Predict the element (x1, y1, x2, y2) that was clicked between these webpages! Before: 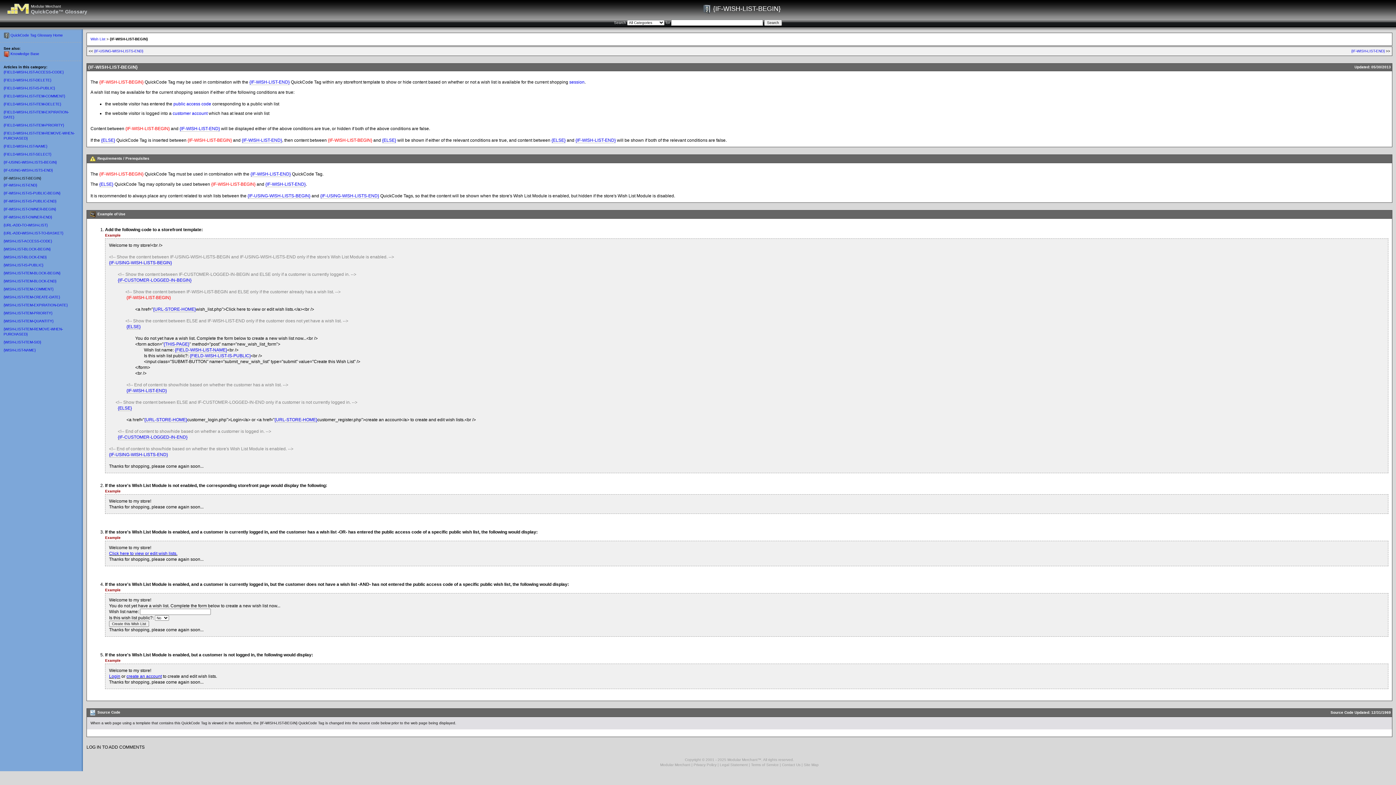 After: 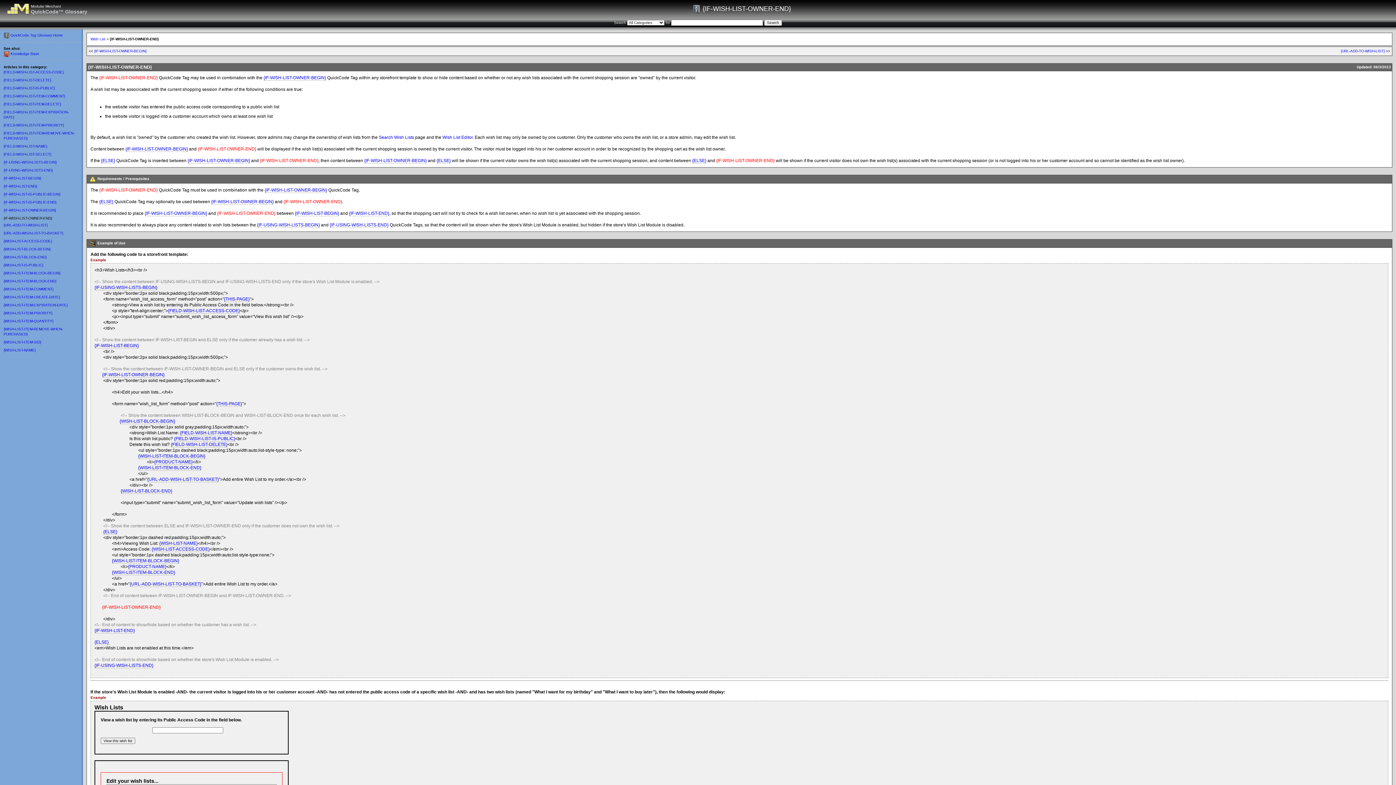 Action: bbox: (3, 215, 52, 219) label: {IF-WISH-LIST-OWNER-END}